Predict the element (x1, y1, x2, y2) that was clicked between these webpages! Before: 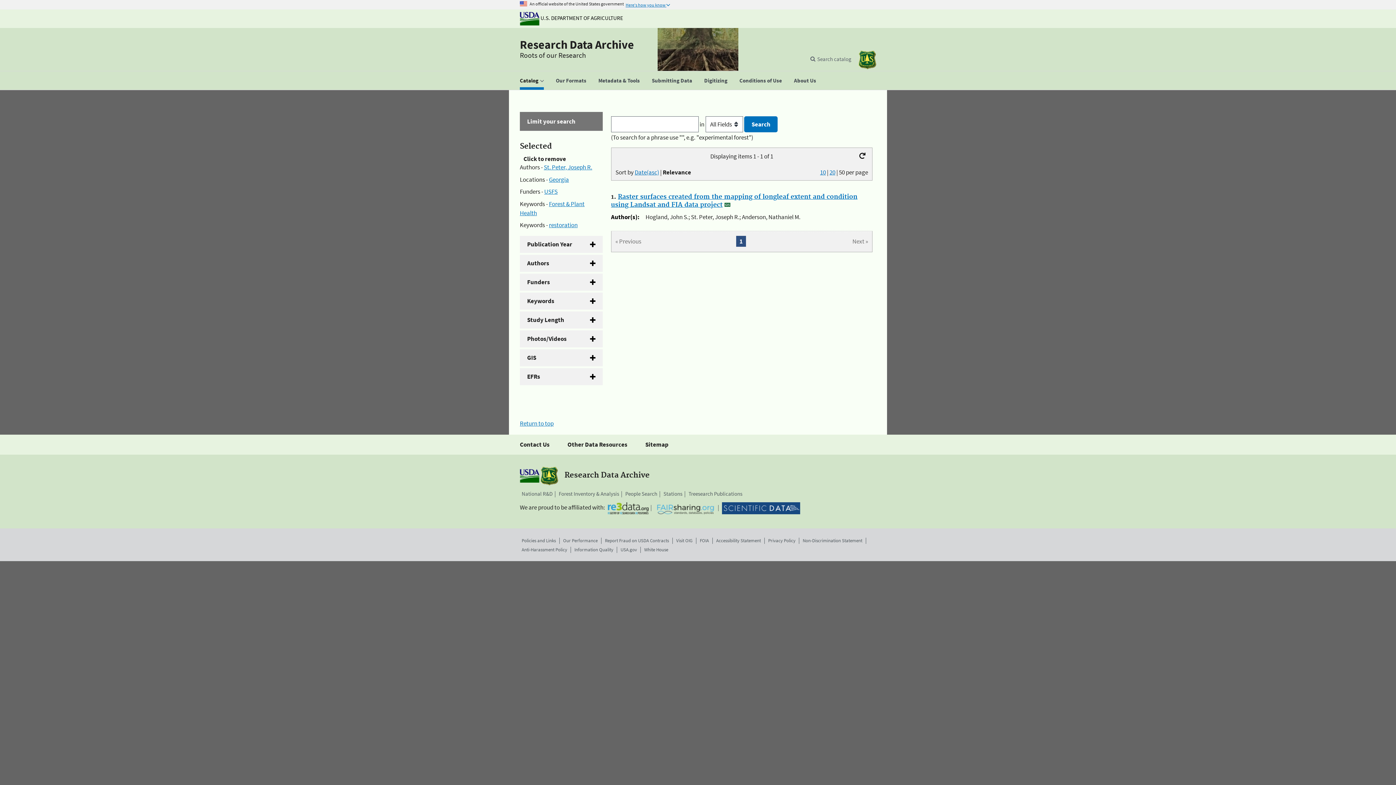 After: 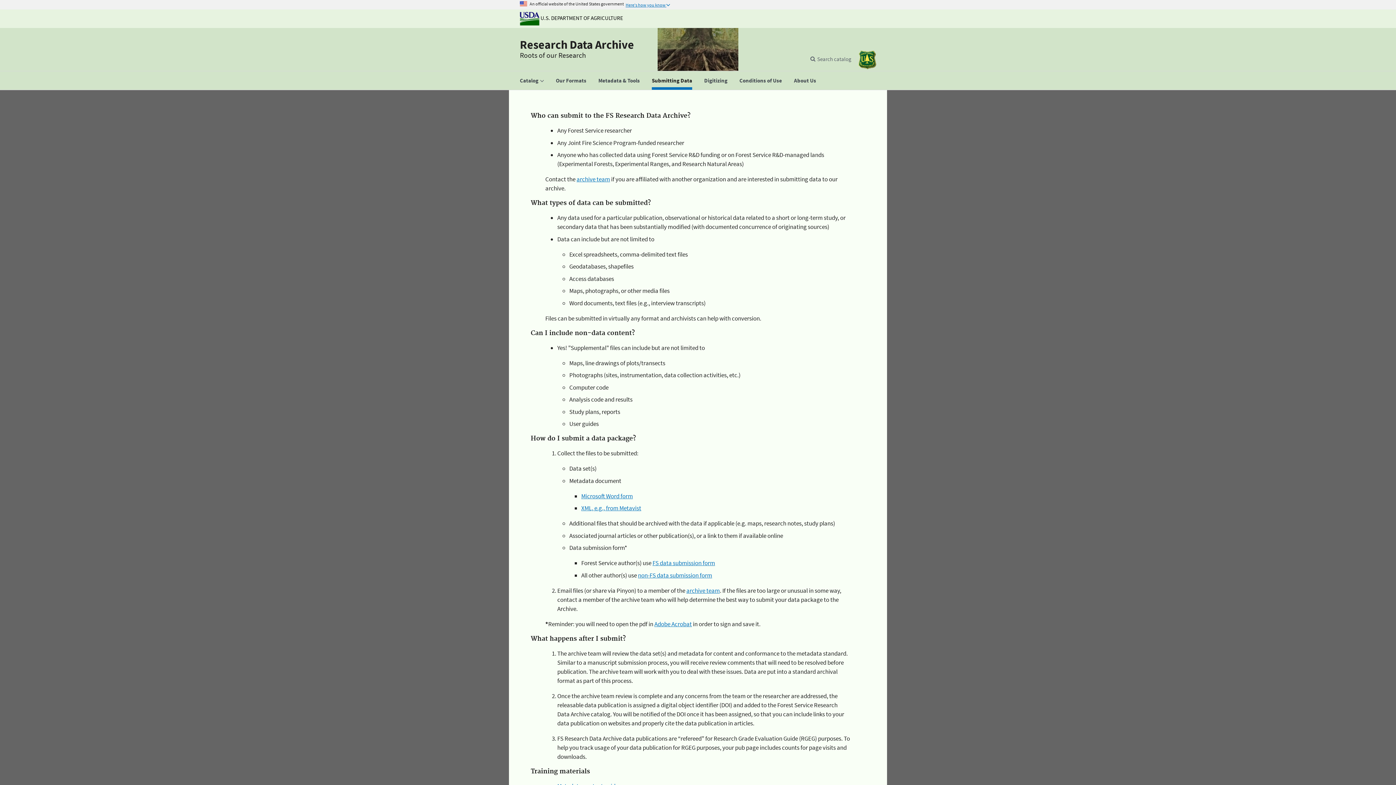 Action: bbox: (646, 71, 697, 89) label: Submitting Data